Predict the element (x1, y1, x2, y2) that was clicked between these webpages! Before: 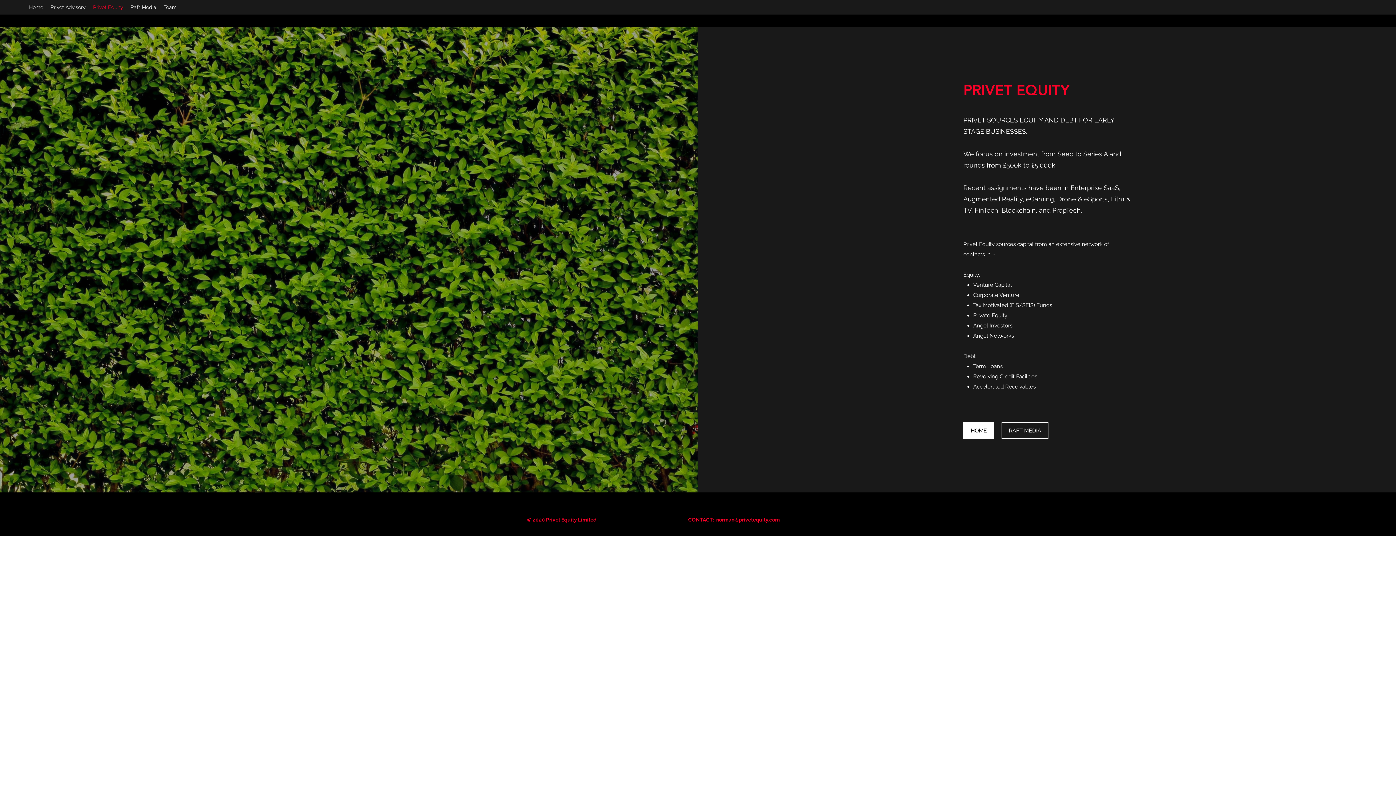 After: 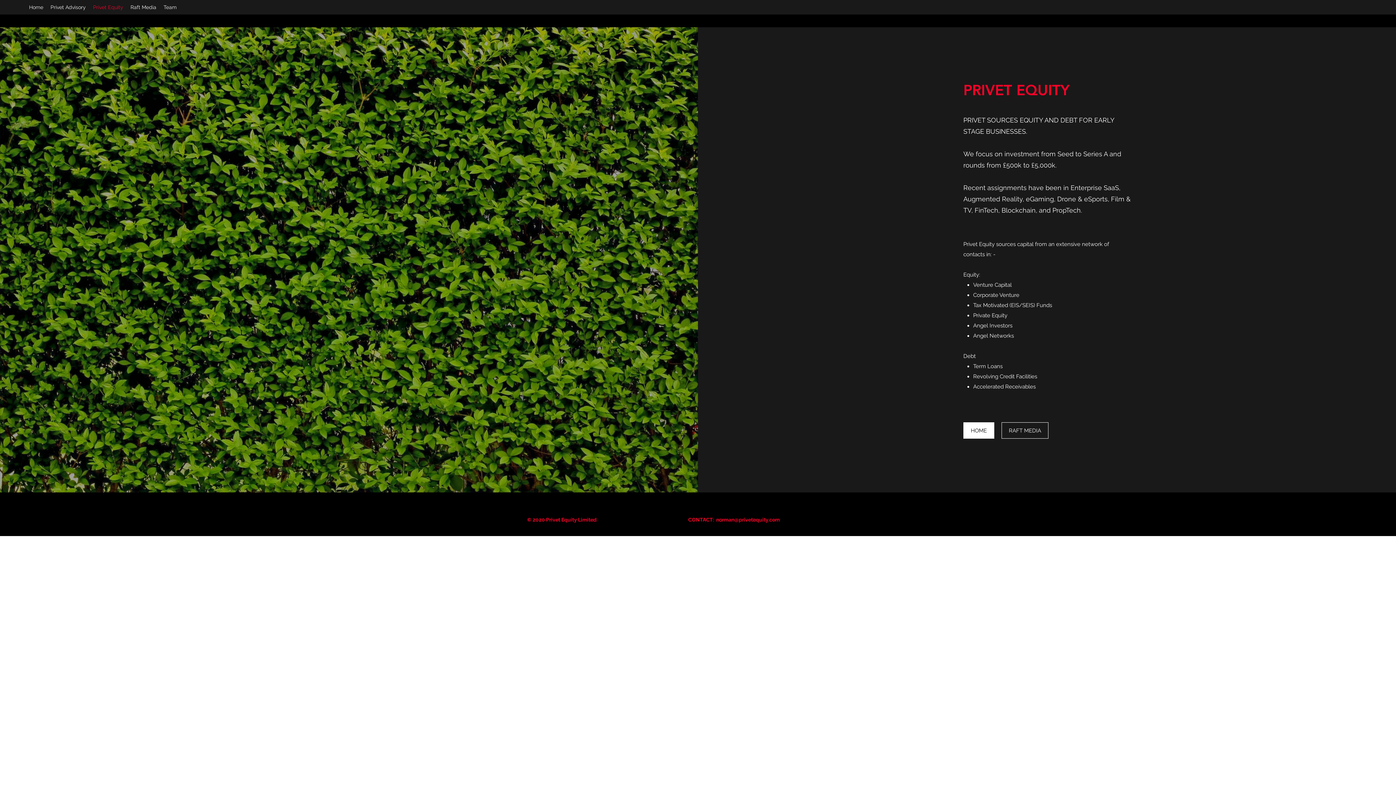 Action: bbox: (716, 517, 780, 522) label: norman@privetequity.com